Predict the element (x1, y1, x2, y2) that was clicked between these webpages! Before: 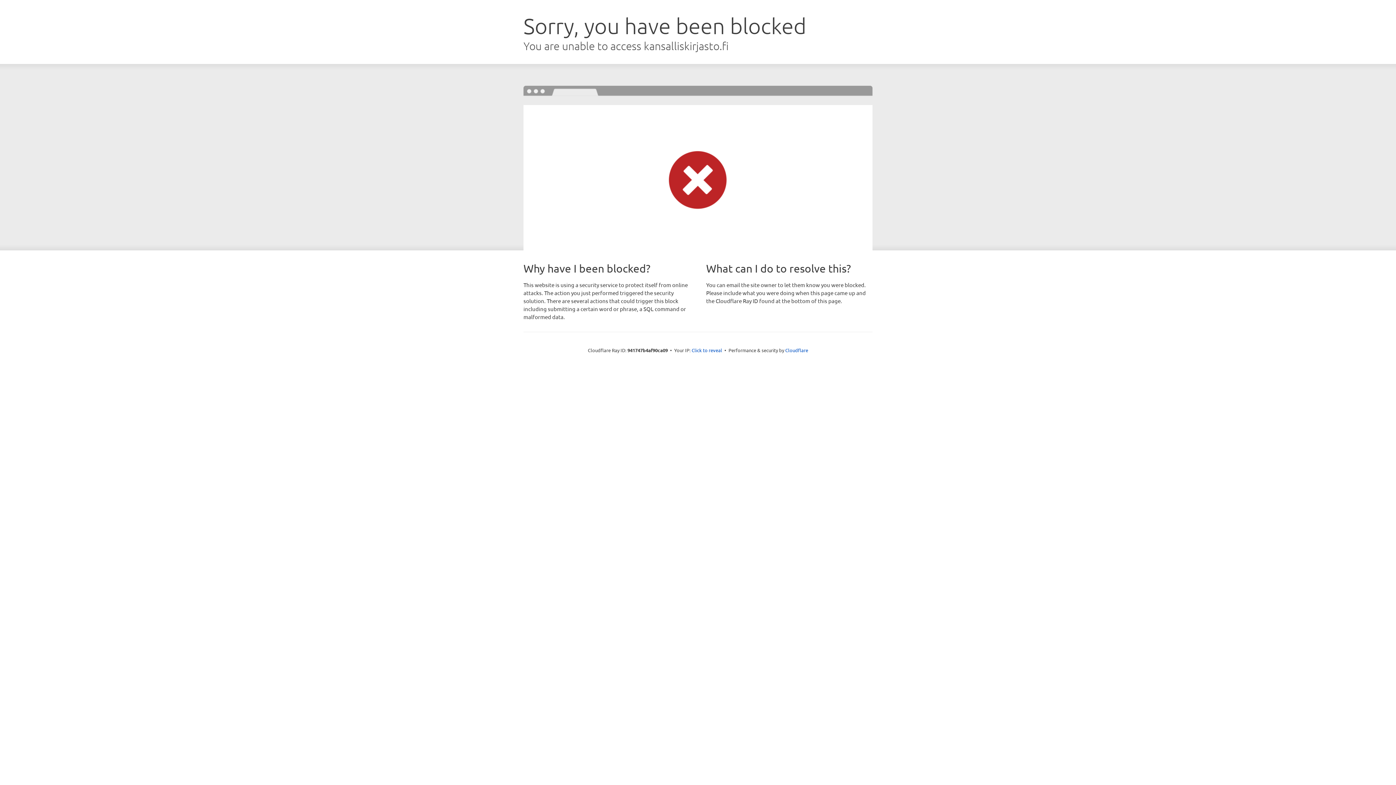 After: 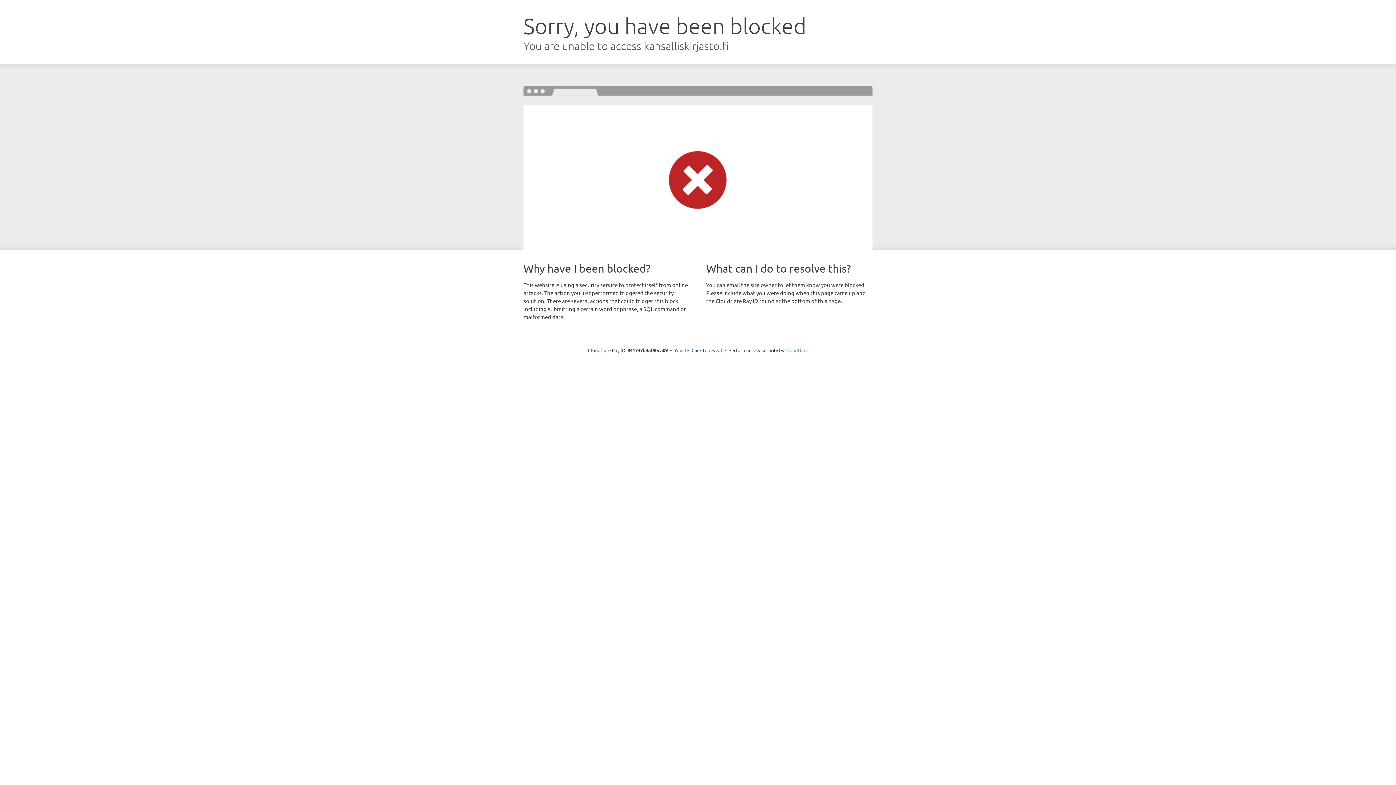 Action: label: Cloudflare bbox: (785, 347, 808, 353)